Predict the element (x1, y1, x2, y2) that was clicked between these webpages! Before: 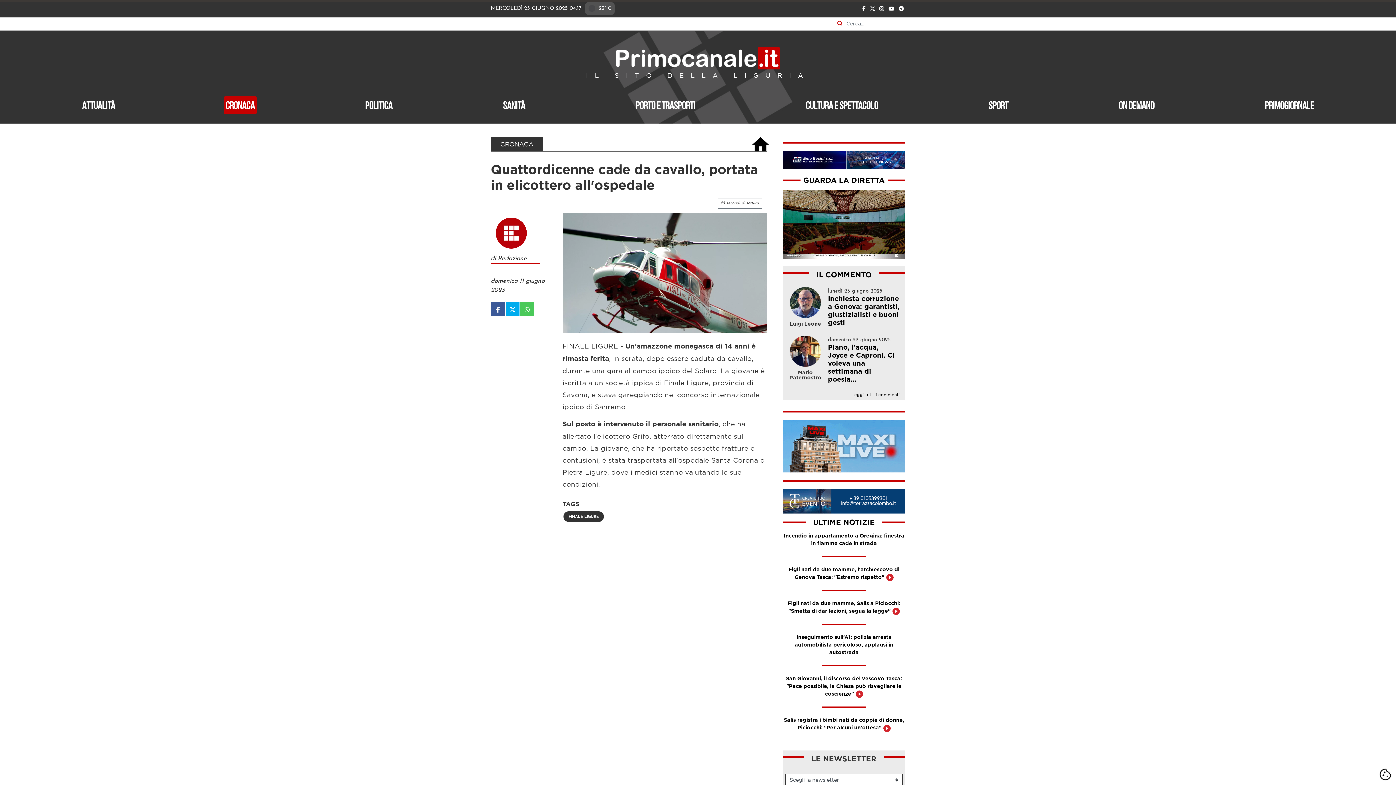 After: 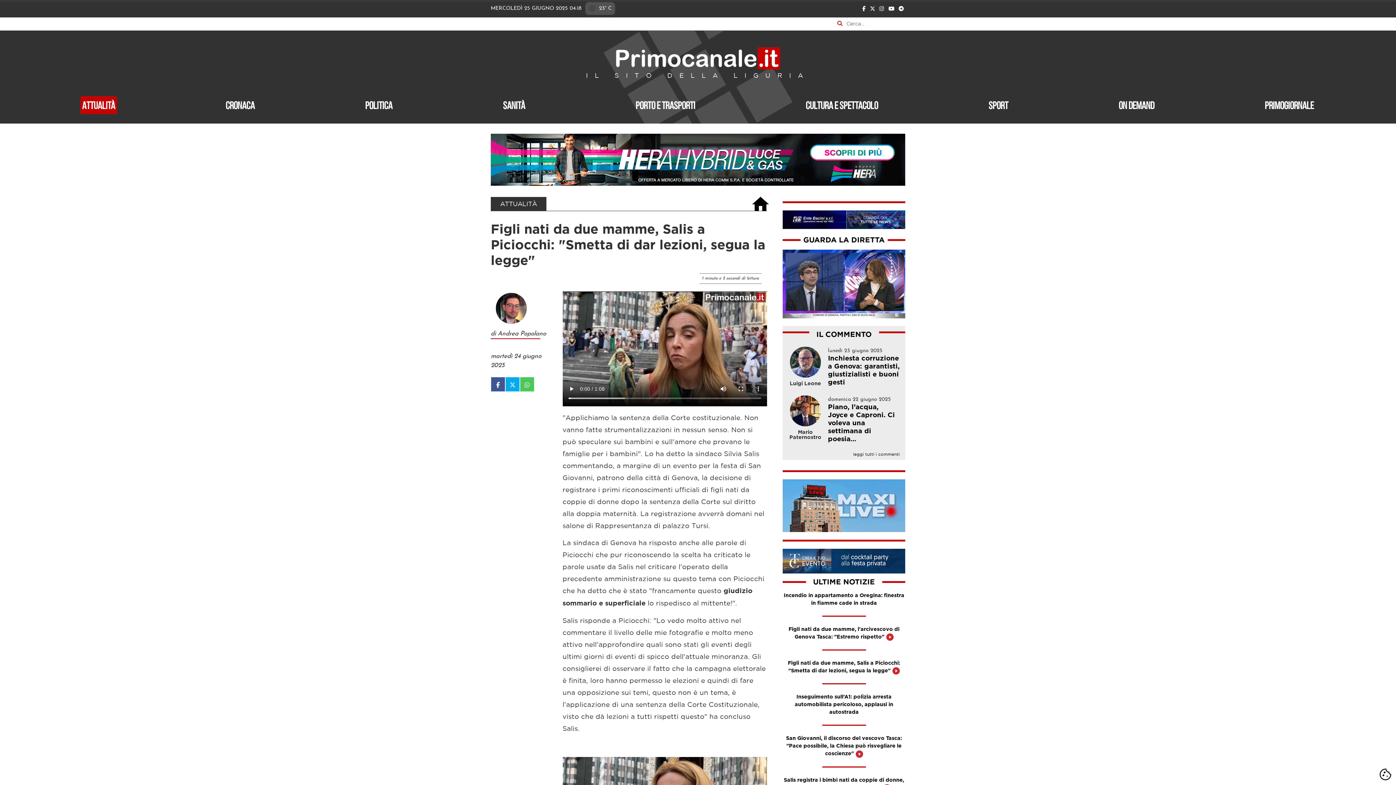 Action: bbox: (782, 601, 905, 625) label: Figli nati da due mamme, Salis a Piciocchi: "Smetta di dar lezioni, segua la legge"